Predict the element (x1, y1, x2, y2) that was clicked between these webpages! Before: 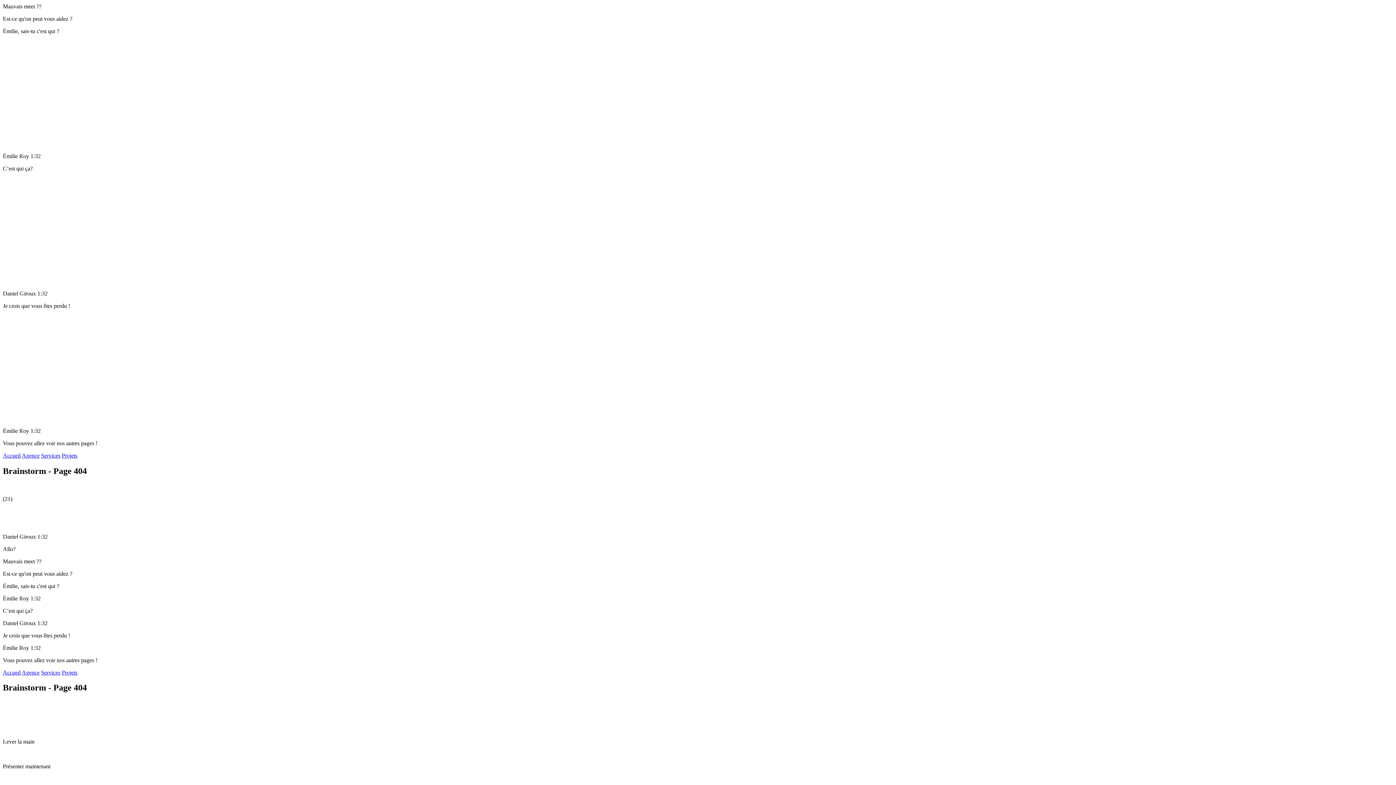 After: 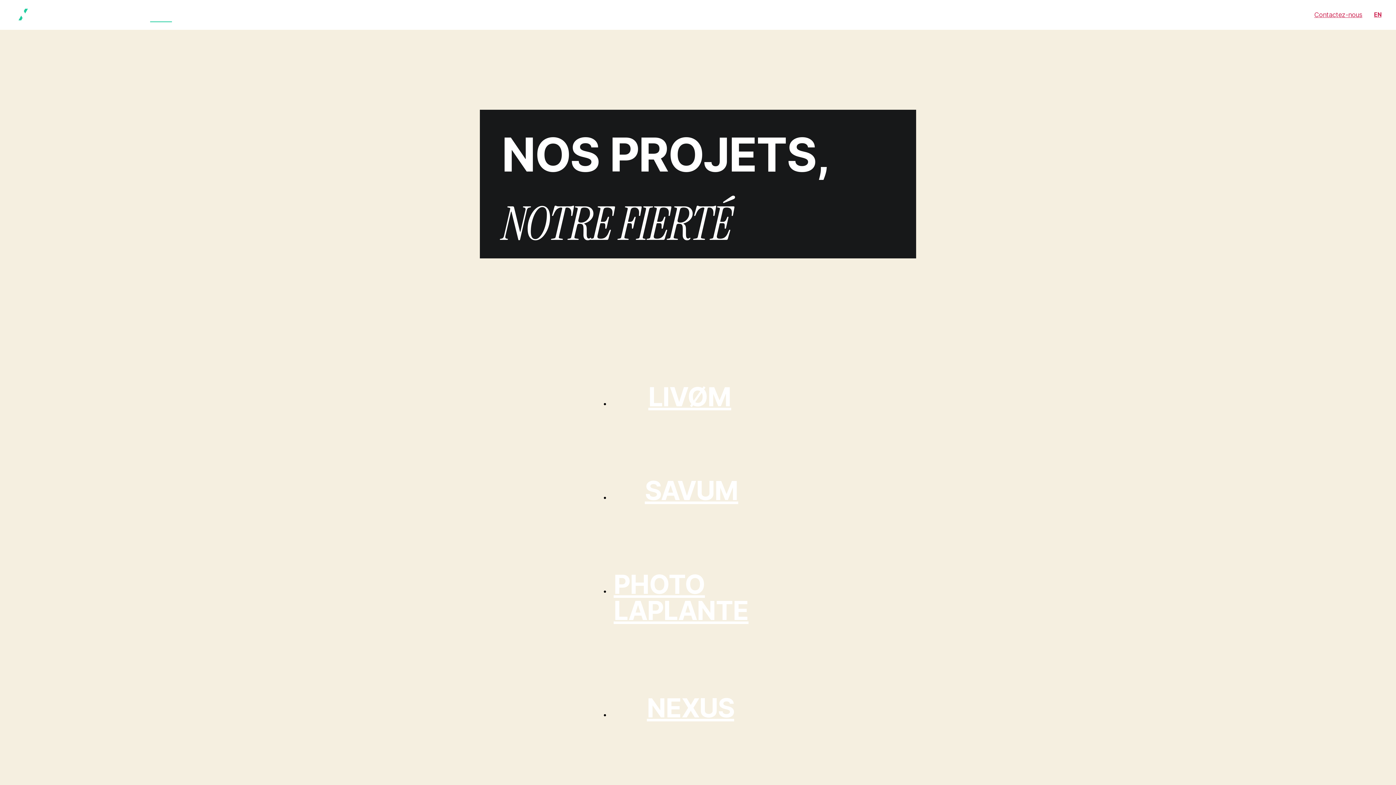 Action: bbox: (61, 669, 77, 675) label: Projets